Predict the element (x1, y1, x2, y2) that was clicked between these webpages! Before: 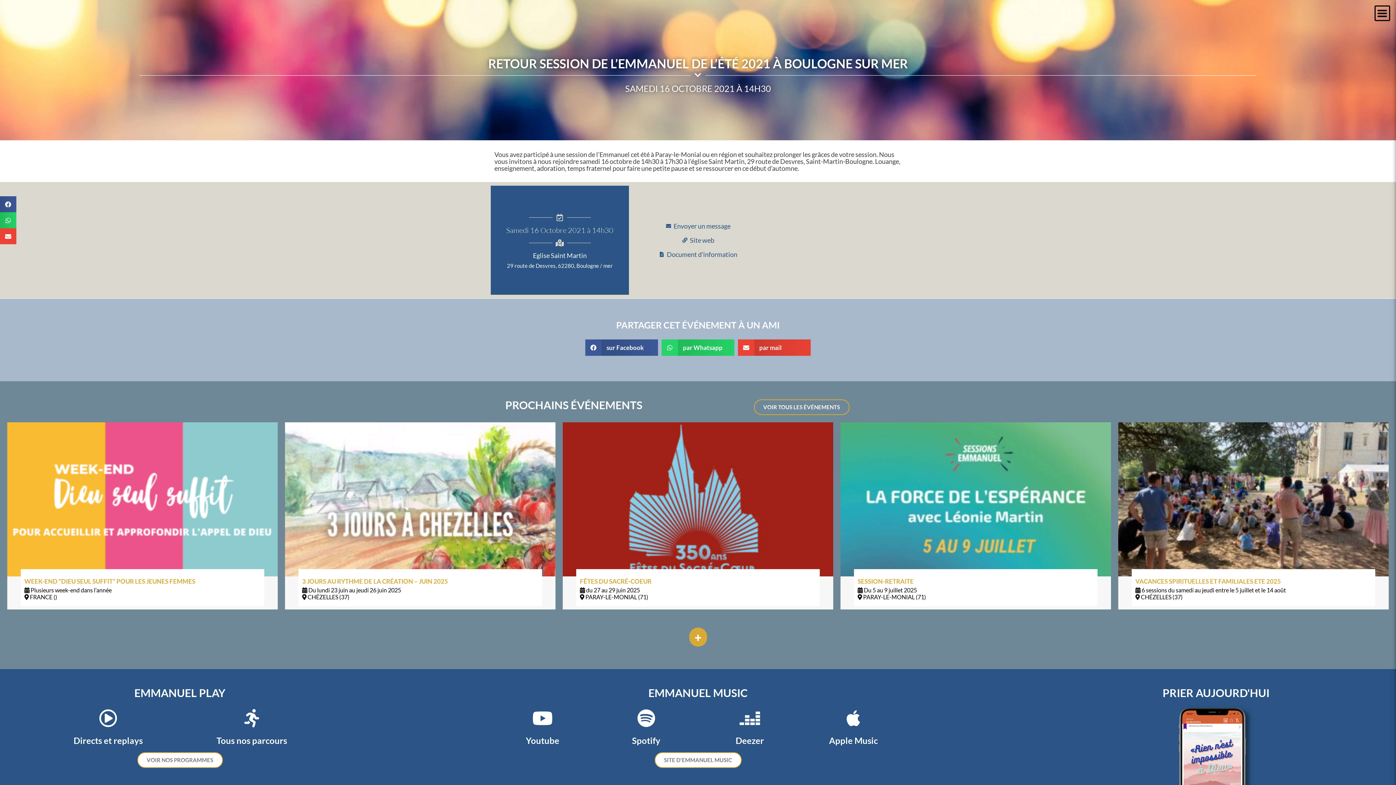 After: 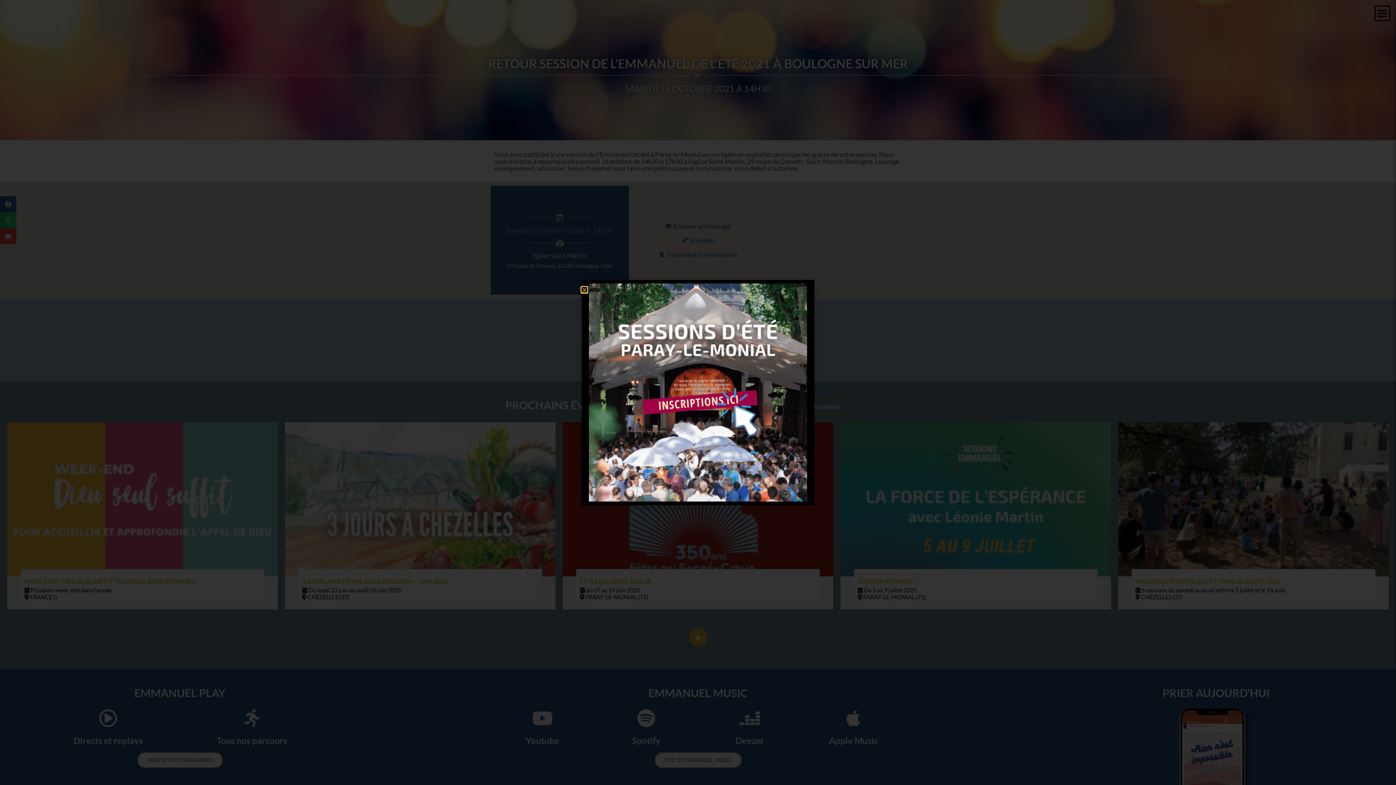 Action: bbox: (735, 735, 764, 746) label: Deezer